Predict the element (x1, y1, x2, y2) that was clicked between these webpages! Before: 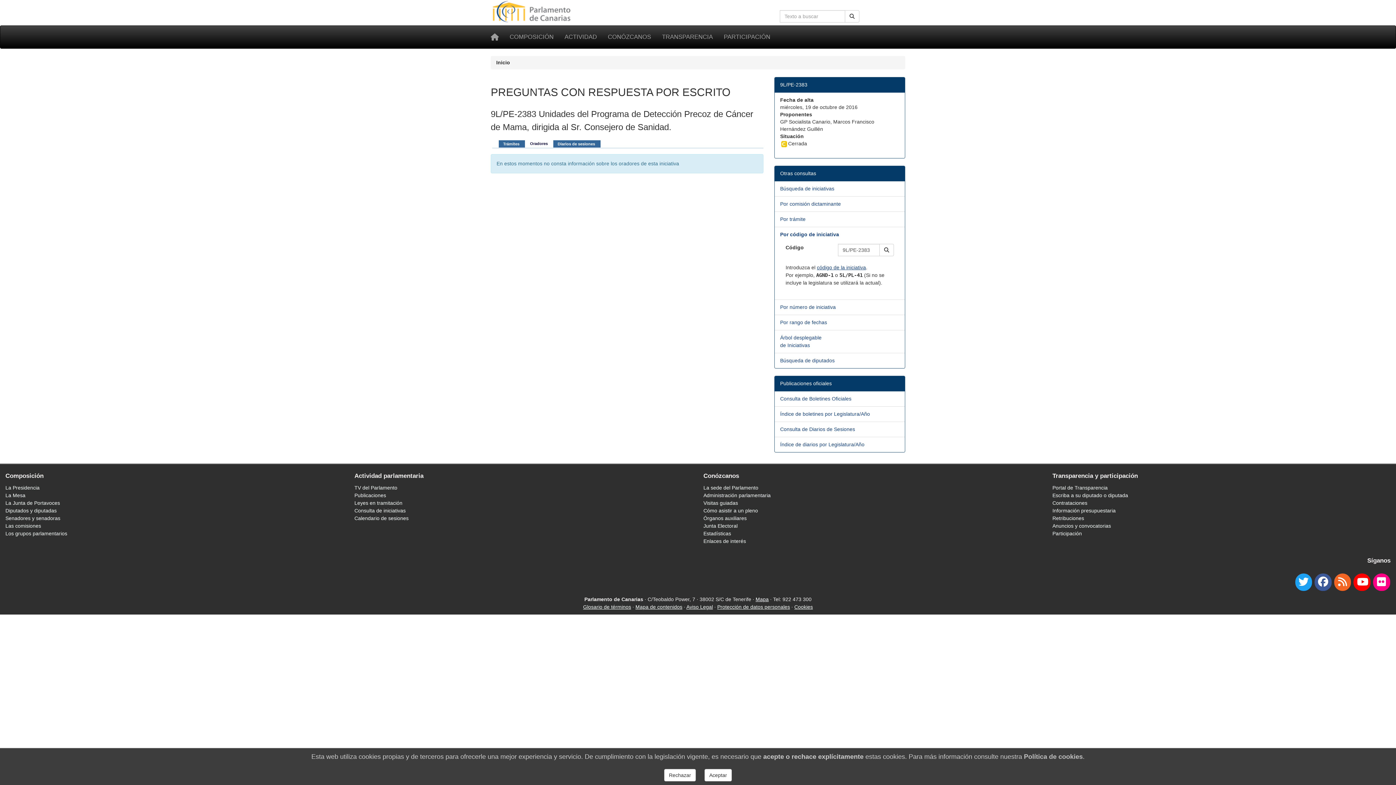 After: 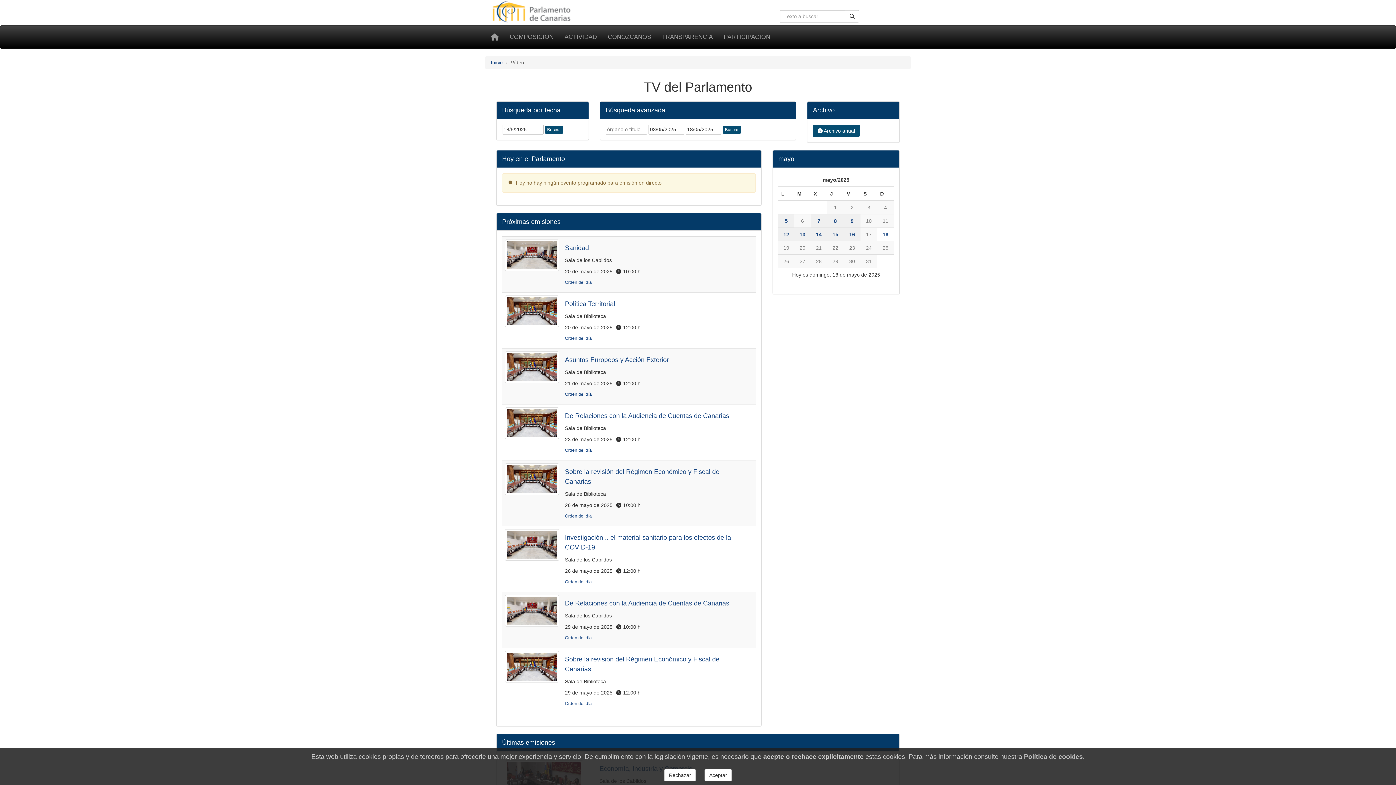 Action: label: TV del Parlamento bbox: (354, 485, 397, 491)